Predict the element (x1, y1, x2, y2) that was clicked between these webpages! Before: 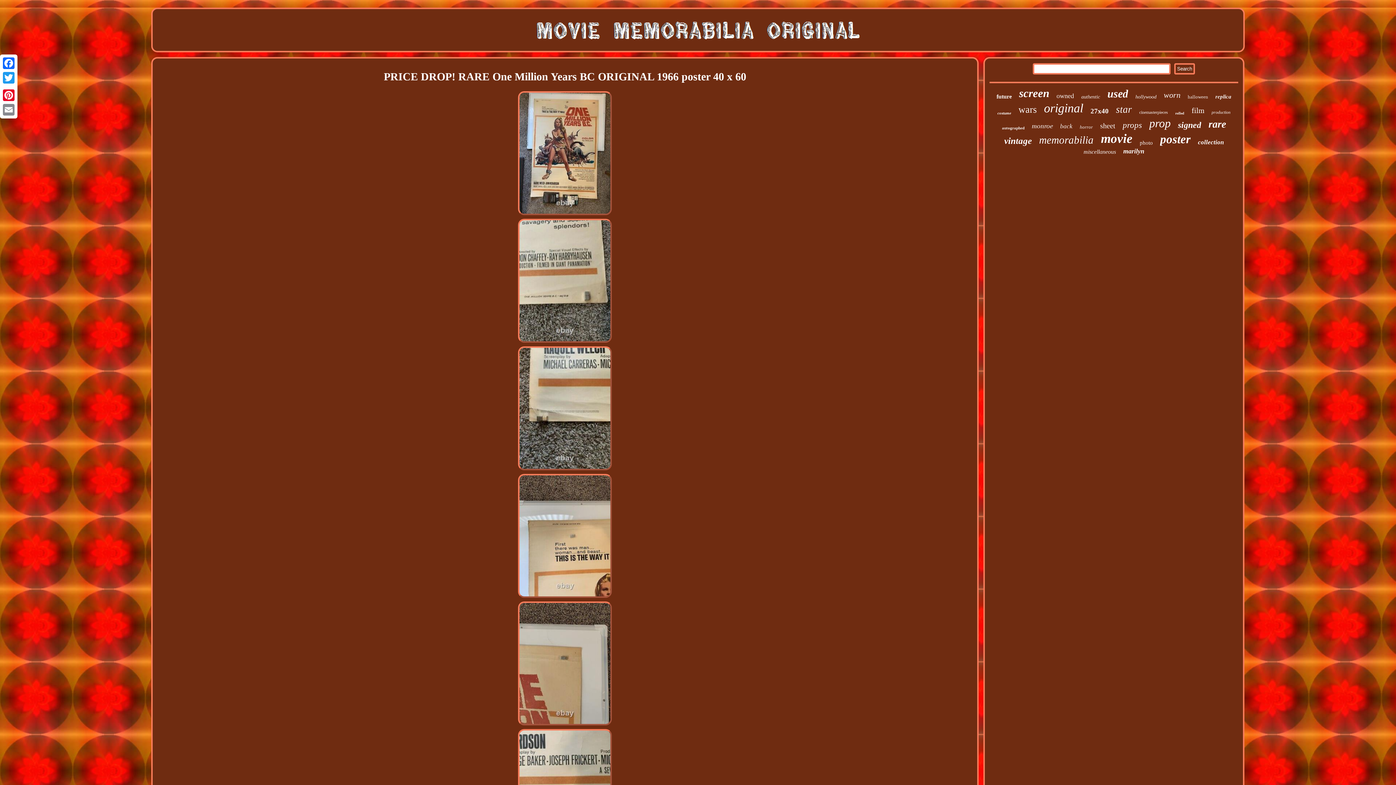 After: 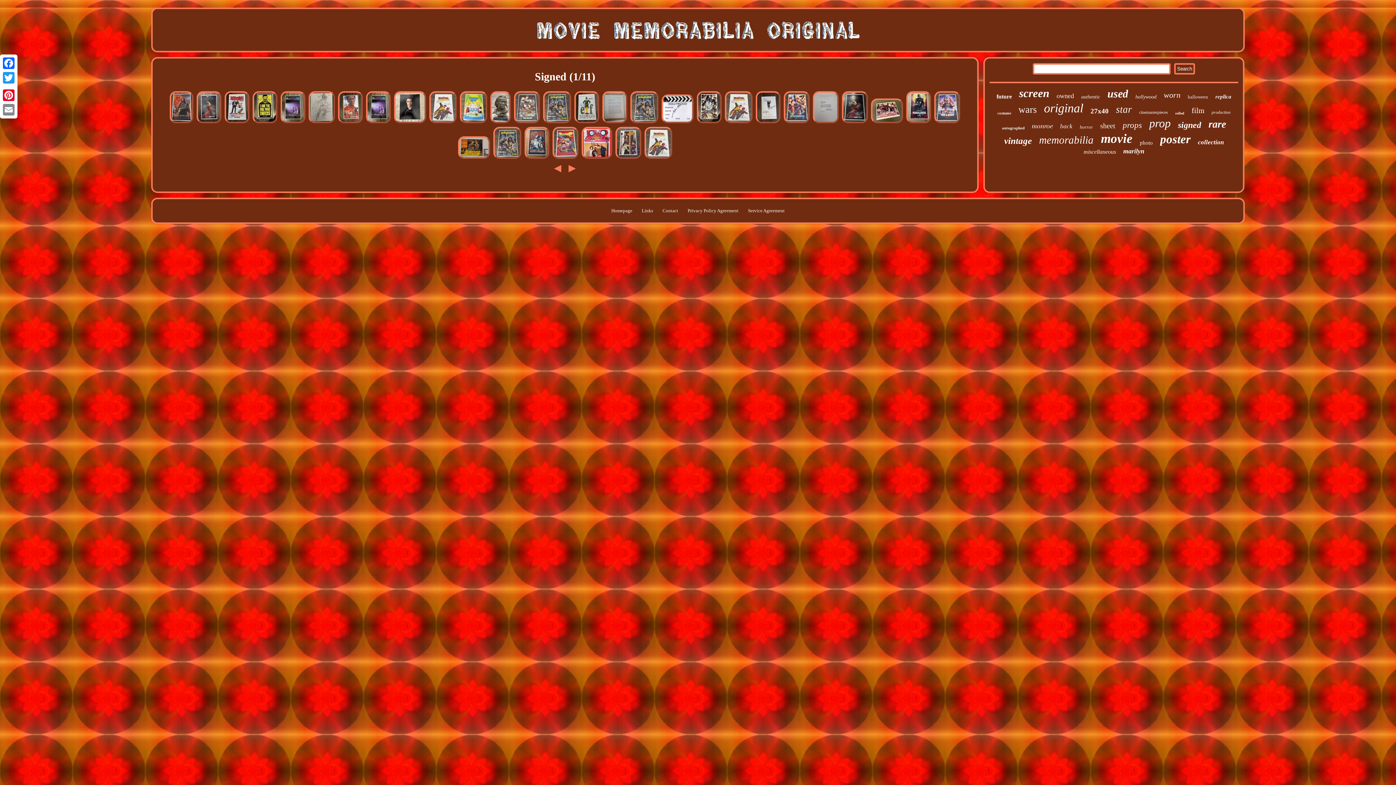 Action: label: signed bbox: (1178, 120, 1201, 130)